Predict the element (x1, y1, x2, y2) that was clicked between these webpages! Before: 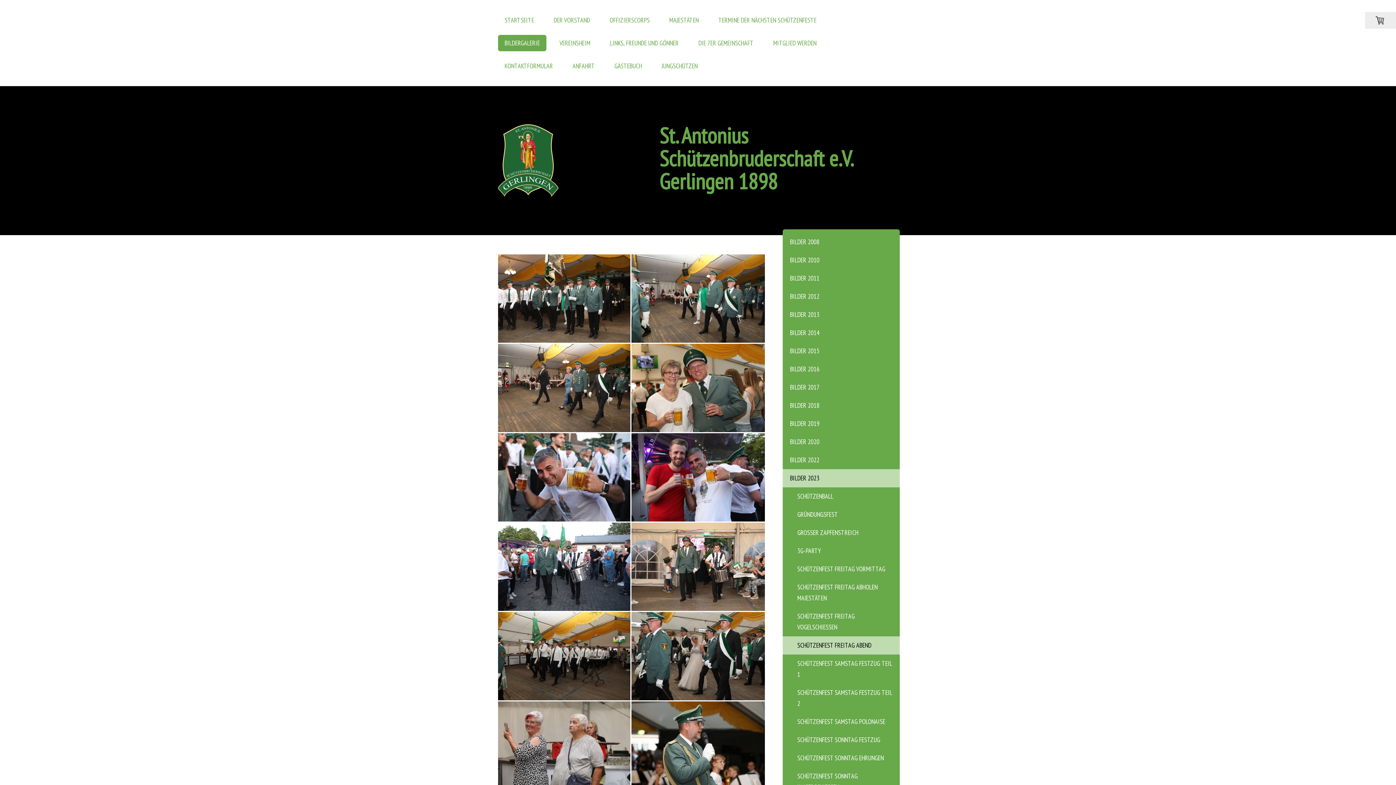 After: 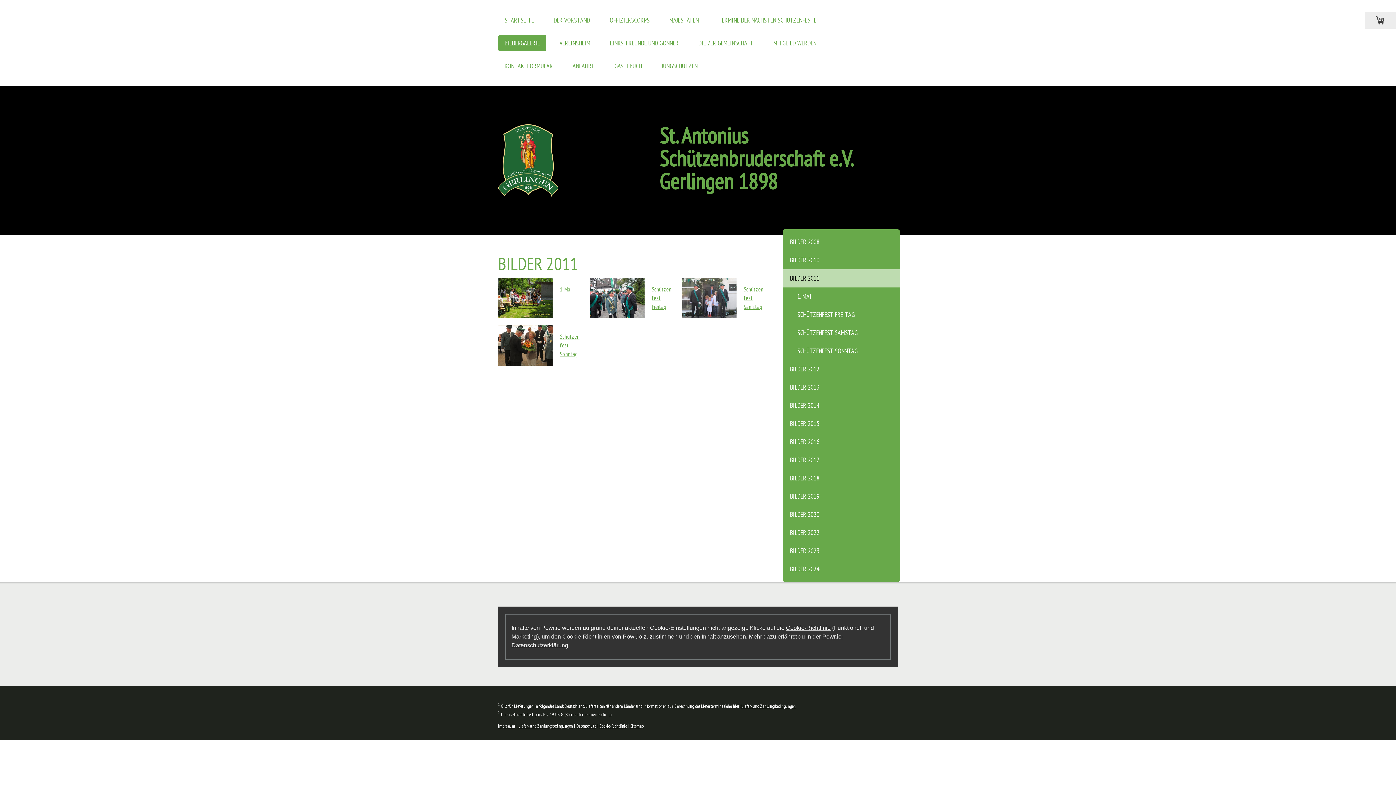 Action: bbox: (782, 269, 900, 287) label: BILDER 2011